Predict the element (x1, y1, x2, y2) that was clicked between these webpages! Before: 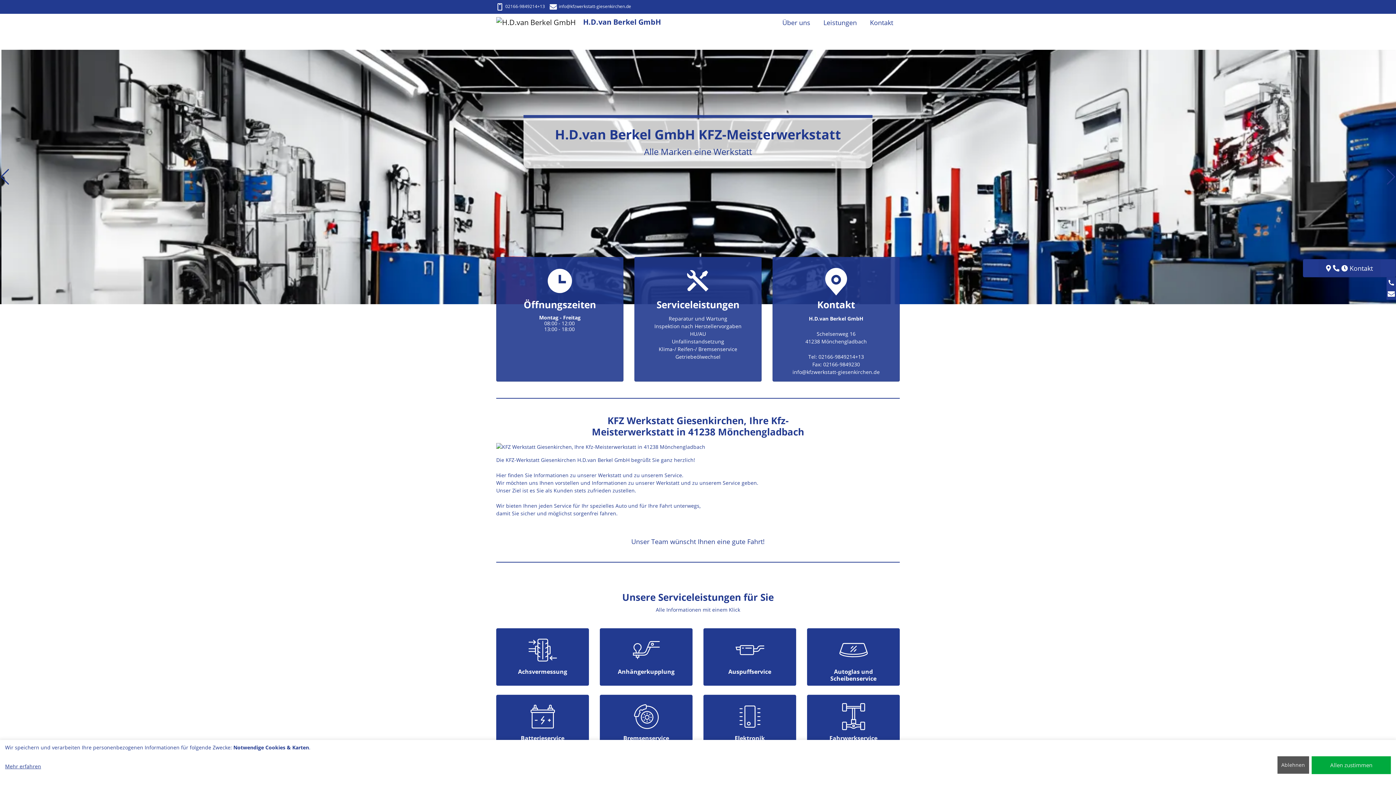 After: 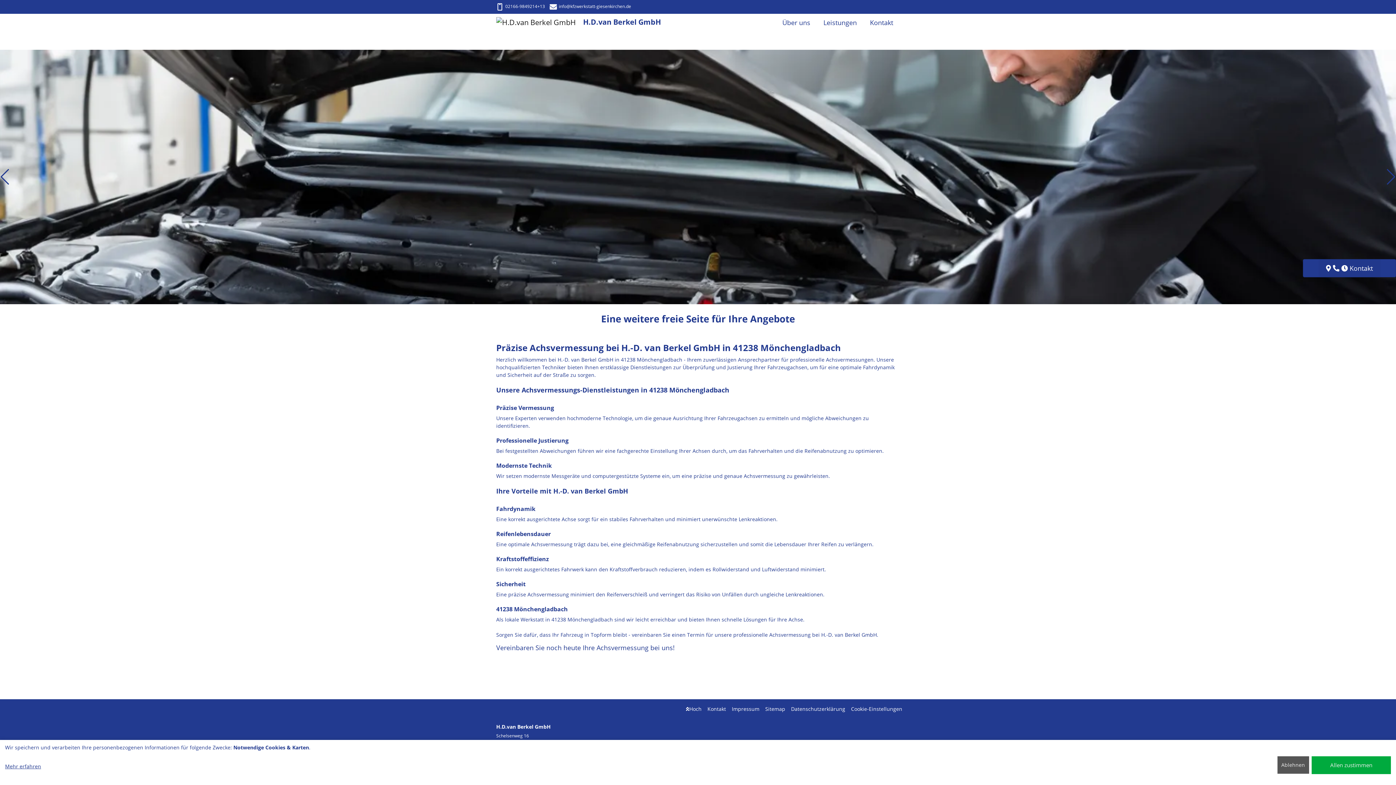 Action: bbox: (528, 628, 557, 665)